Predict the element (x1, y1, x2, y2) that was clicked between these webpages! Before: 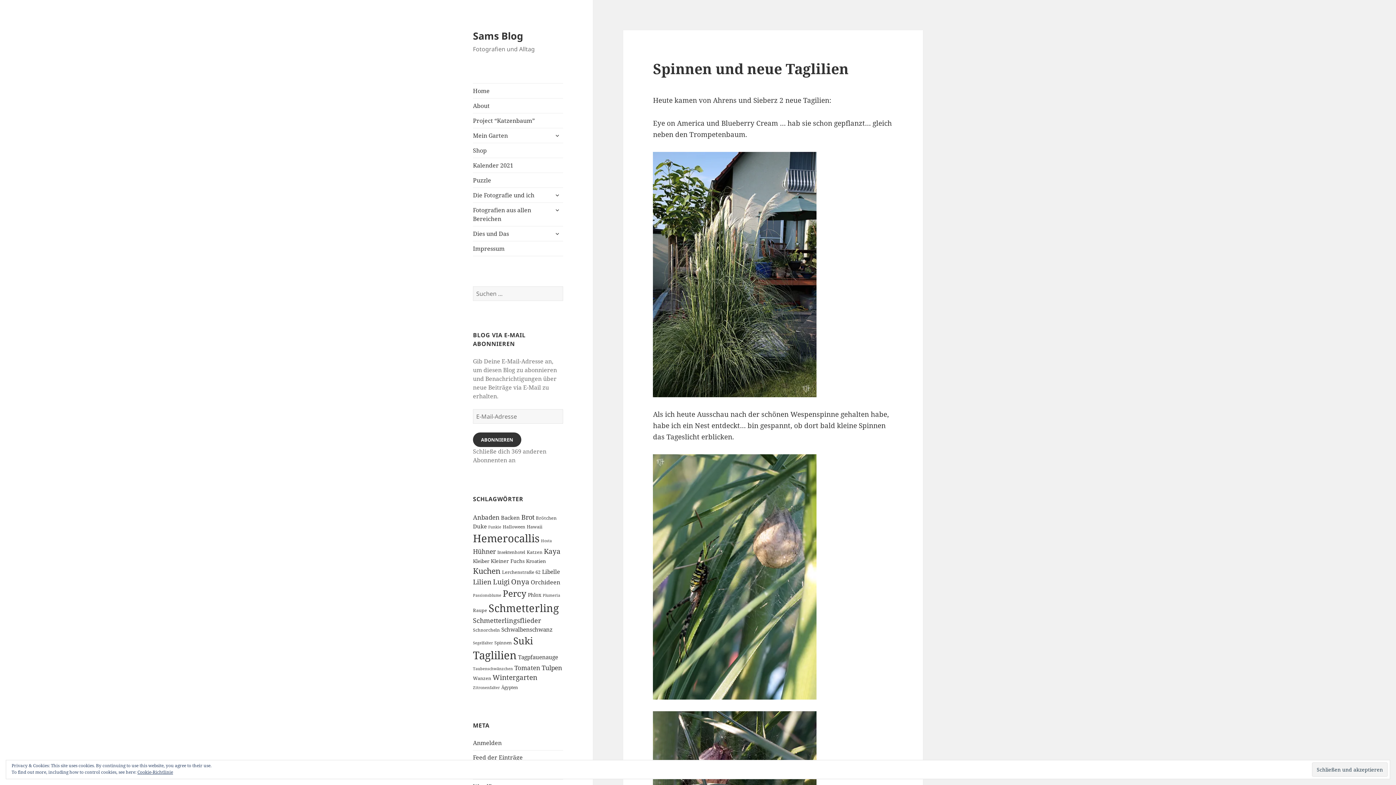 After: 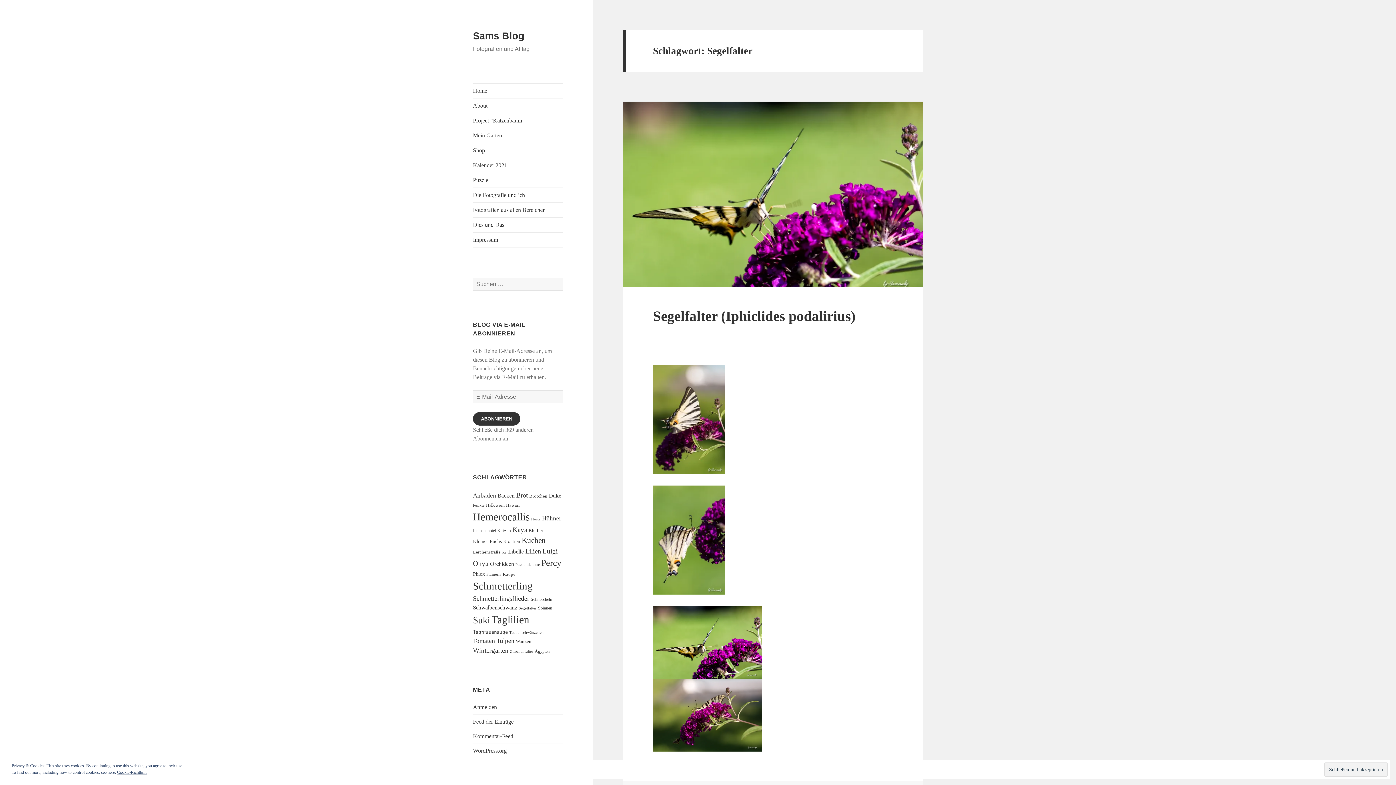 Action: bbox: (473, 640, 493, 645) label: Segelfalter (5 Einträge)